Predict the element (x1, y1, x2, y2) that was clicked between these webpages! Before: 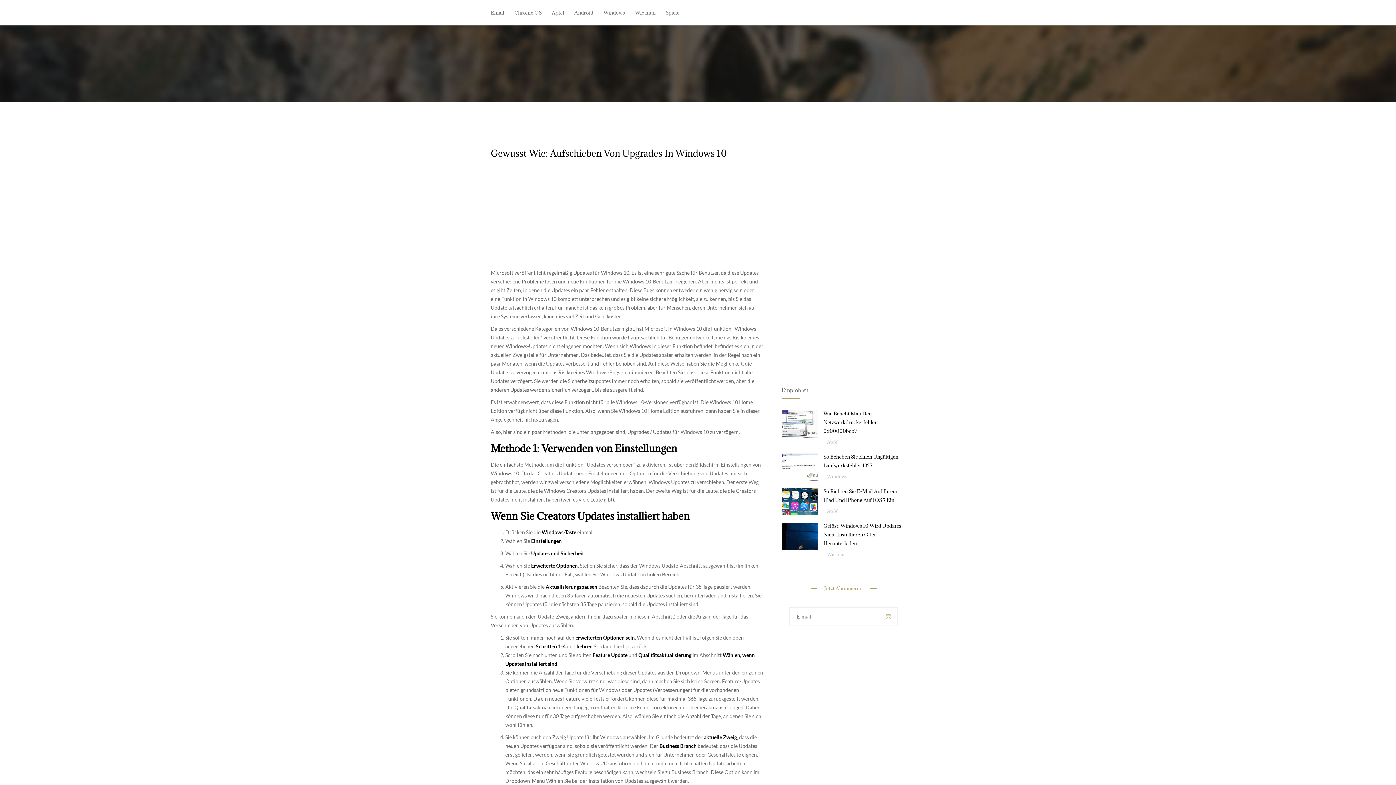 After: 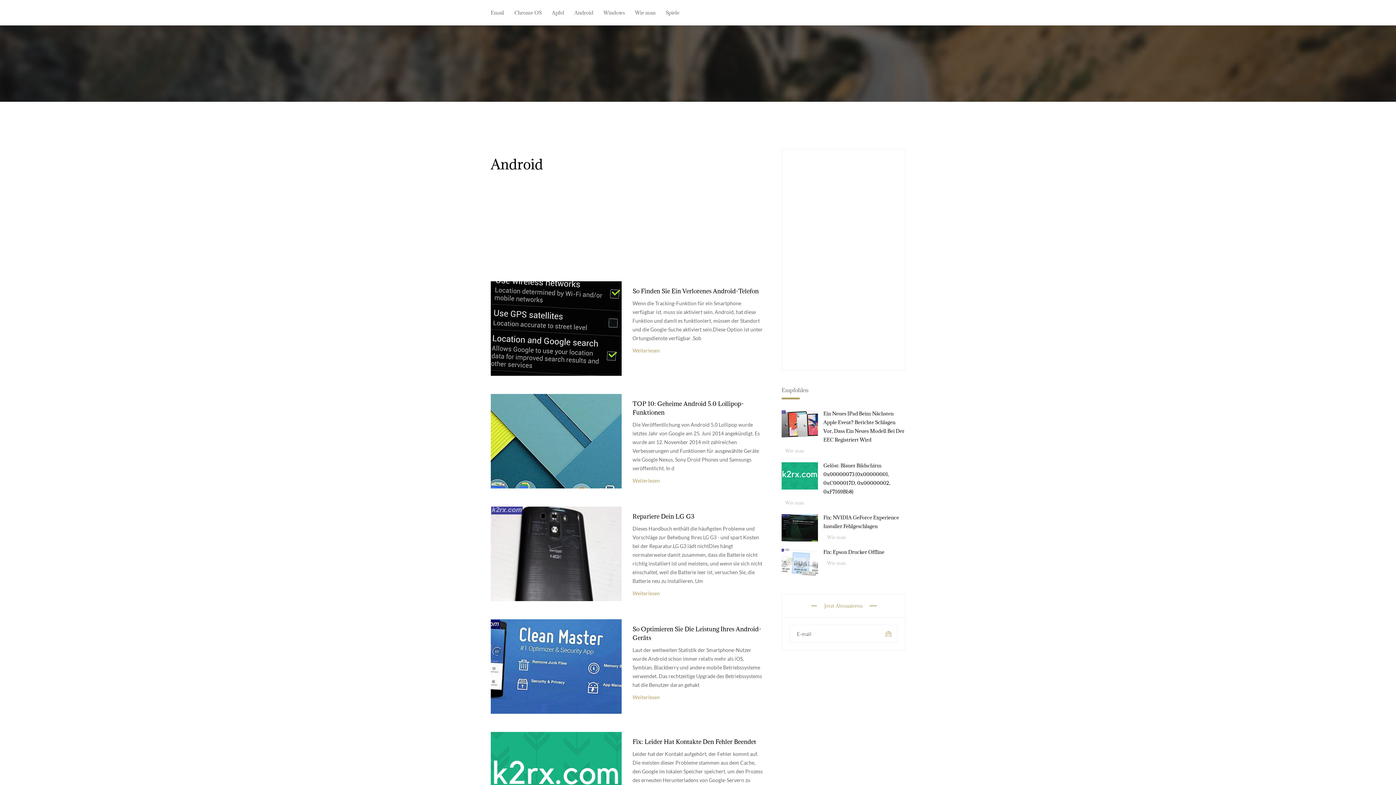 Action: bbox: (567, 8, 596, 17) label: Android